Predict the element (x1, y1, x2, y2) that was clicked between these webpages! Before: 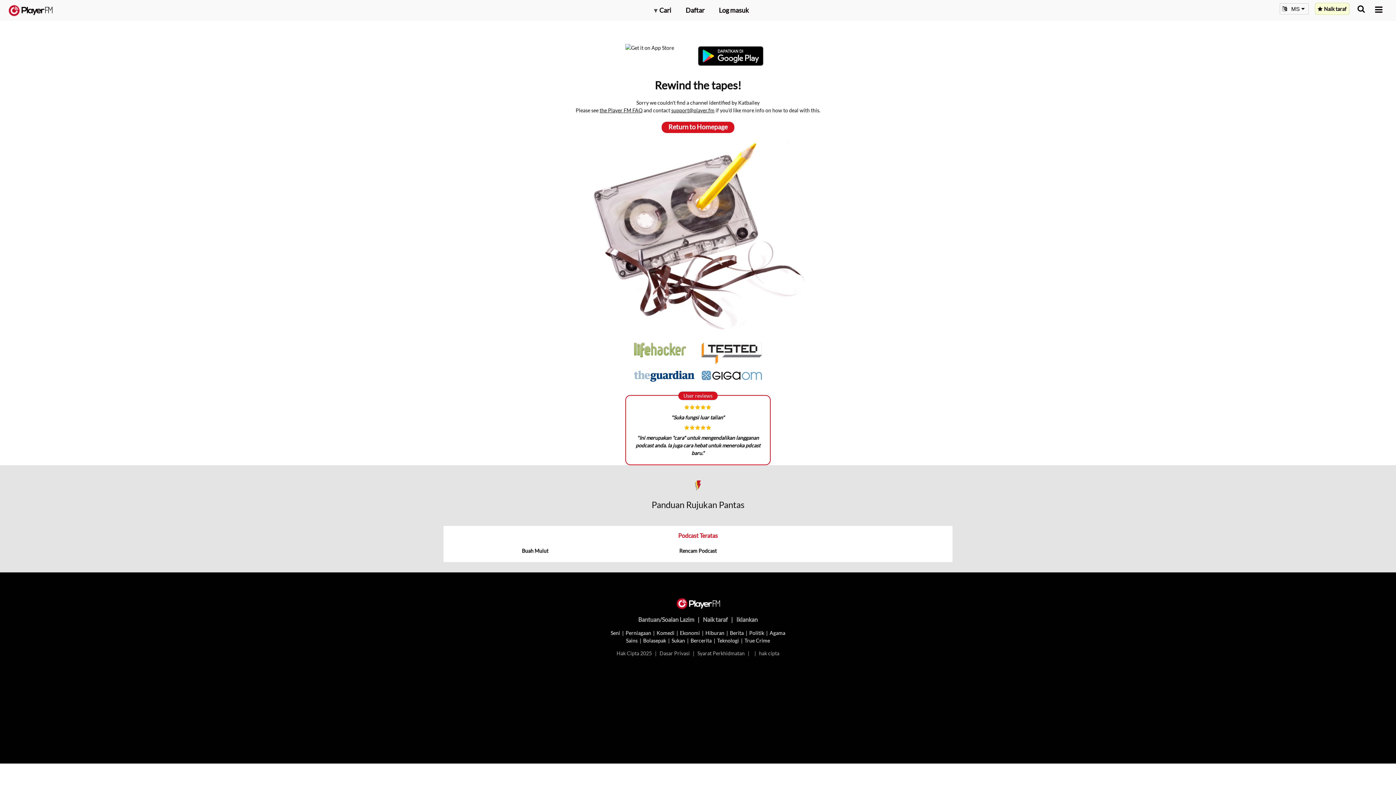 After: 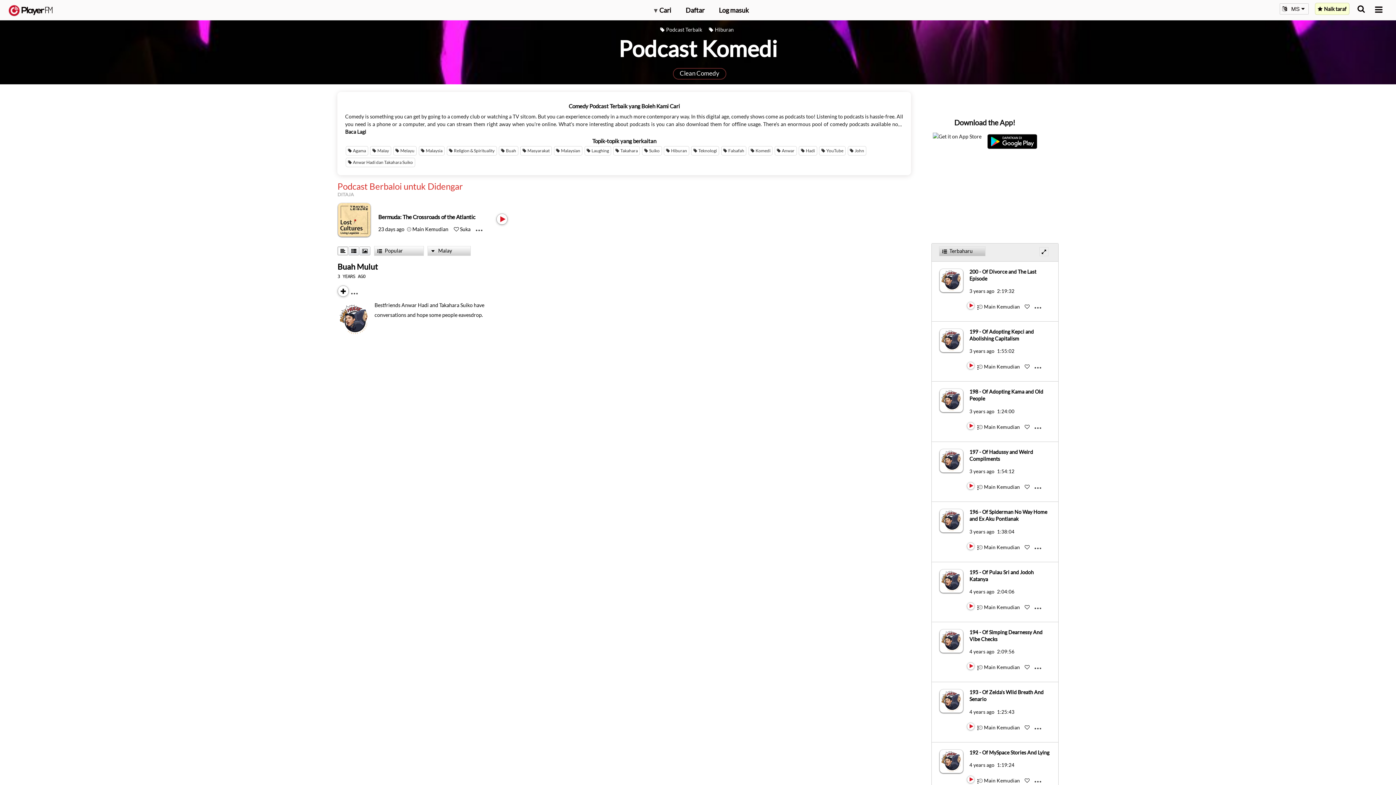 Action: bbox: (656, 630, 674, 636) label: Komedi